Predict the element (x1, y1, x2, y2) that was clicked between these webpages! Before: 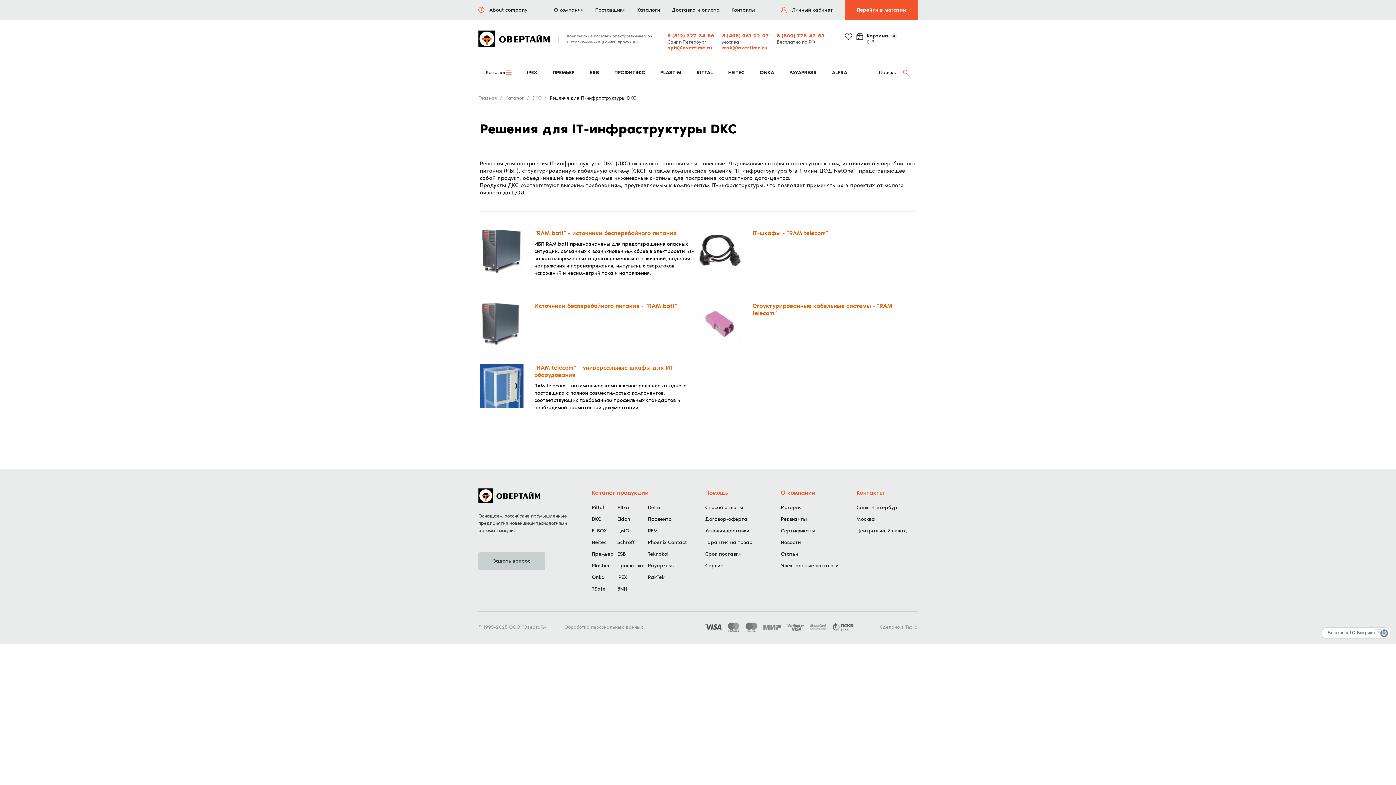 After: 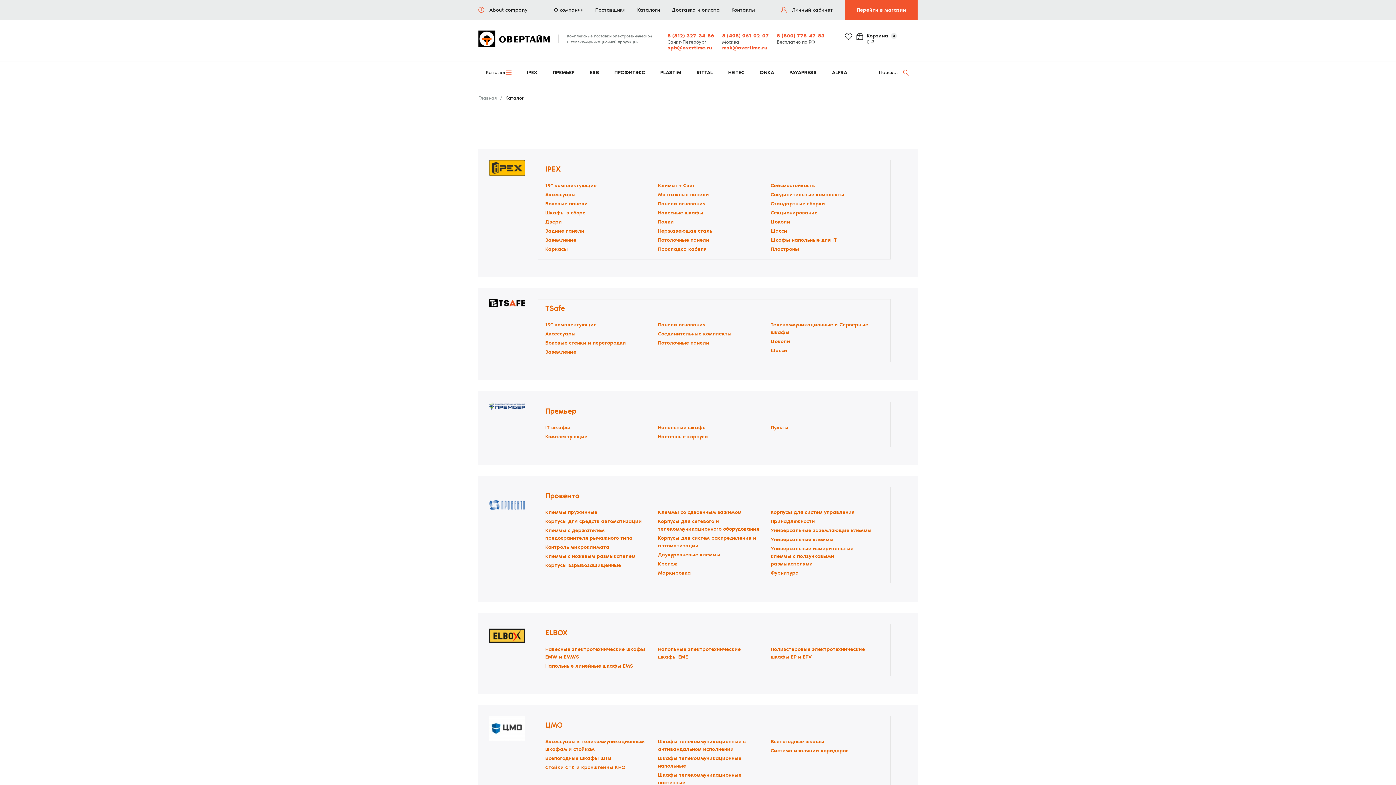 Action: bbox: (505, 94, 532, 101) label: Каталог